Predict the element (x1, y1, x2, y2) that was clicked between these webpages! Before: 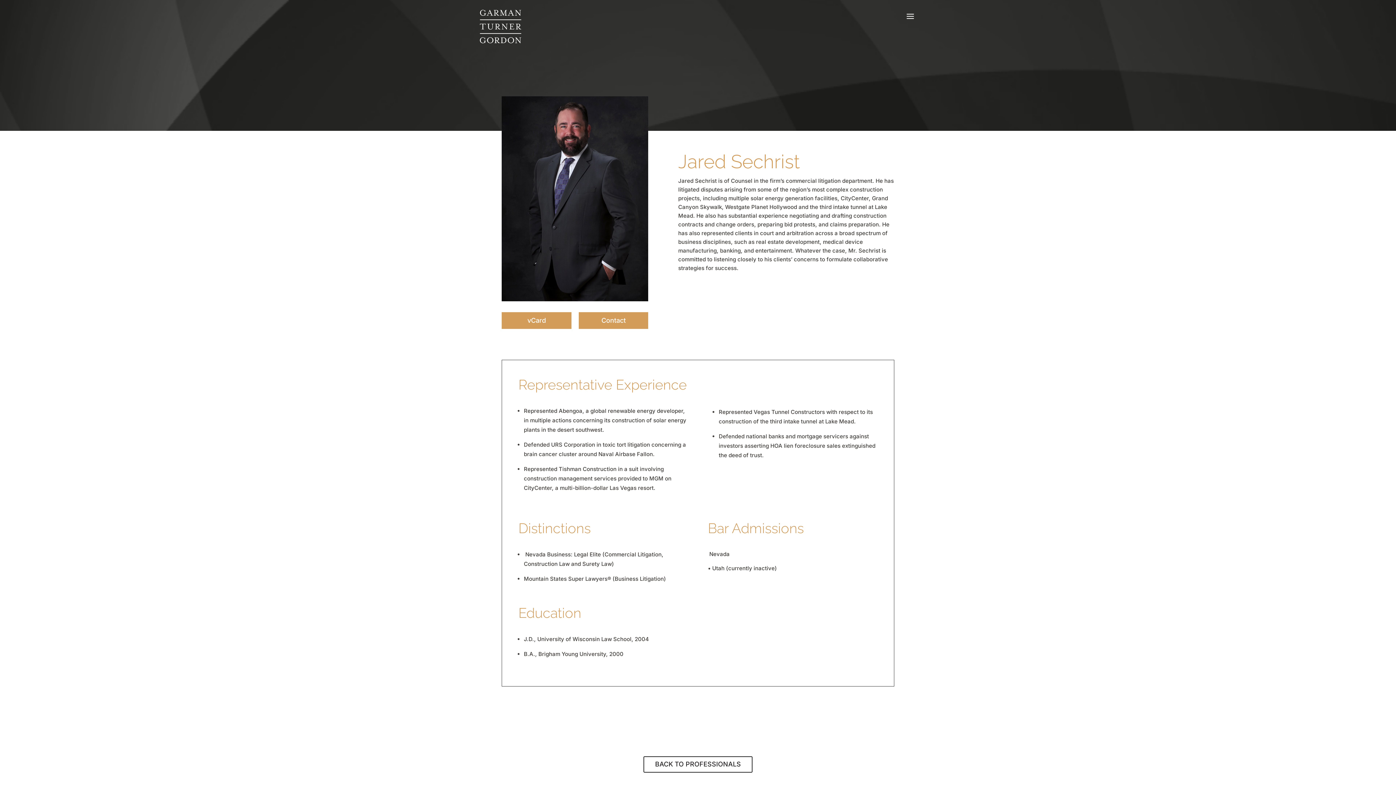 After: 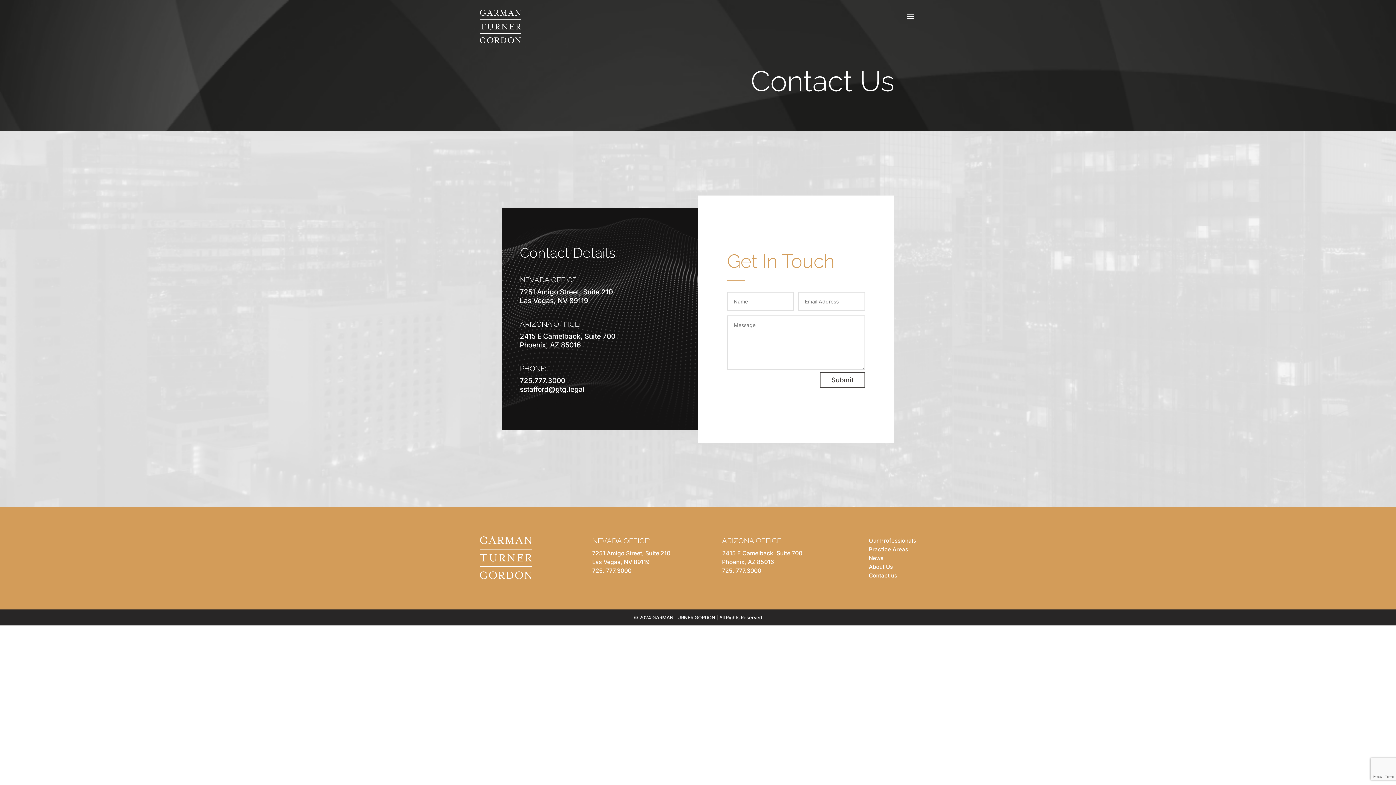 Action: bbox: (579, 312, 648, 329) label: Contact